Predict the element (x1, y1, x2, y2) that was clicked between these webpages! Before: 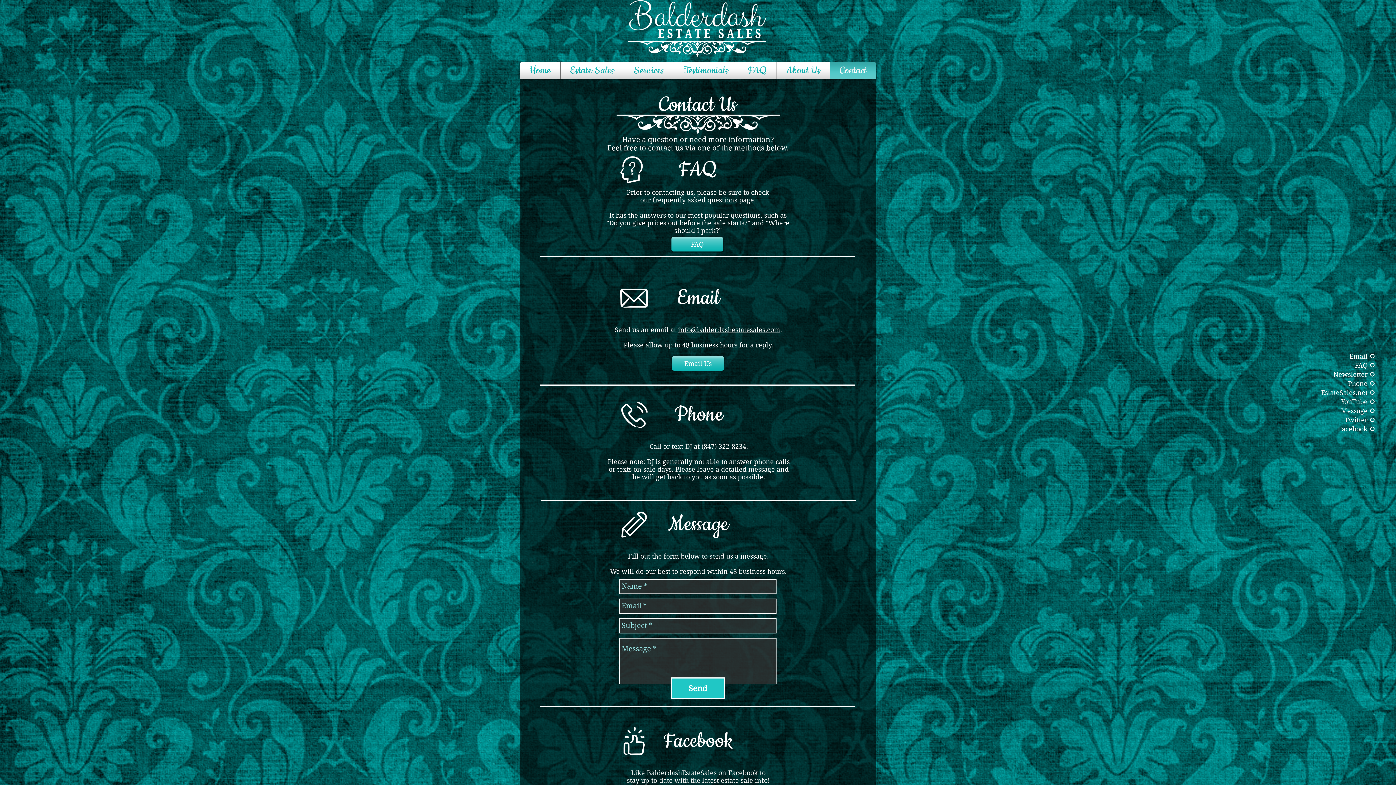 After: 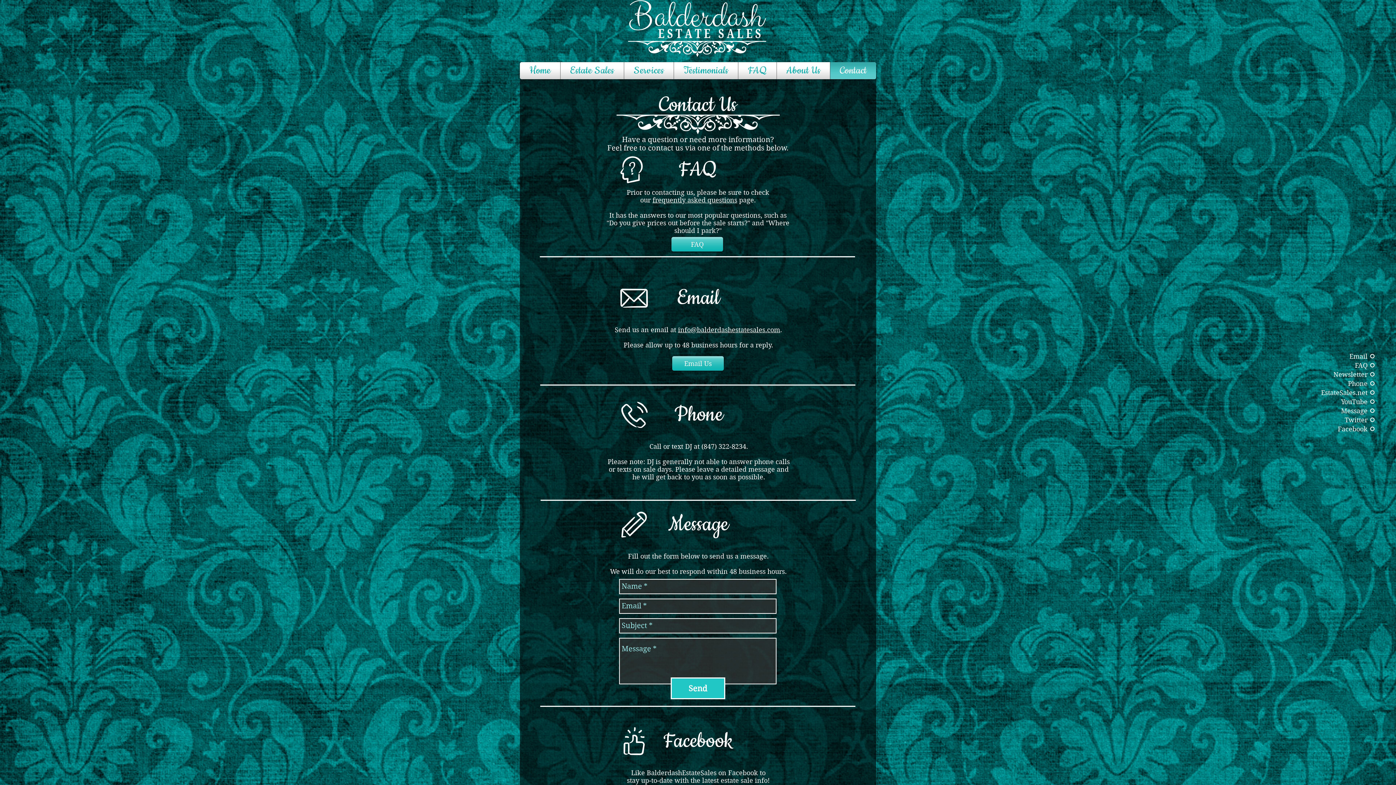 Action: label: Phone bbox: (1319, 379, 1374, 388)